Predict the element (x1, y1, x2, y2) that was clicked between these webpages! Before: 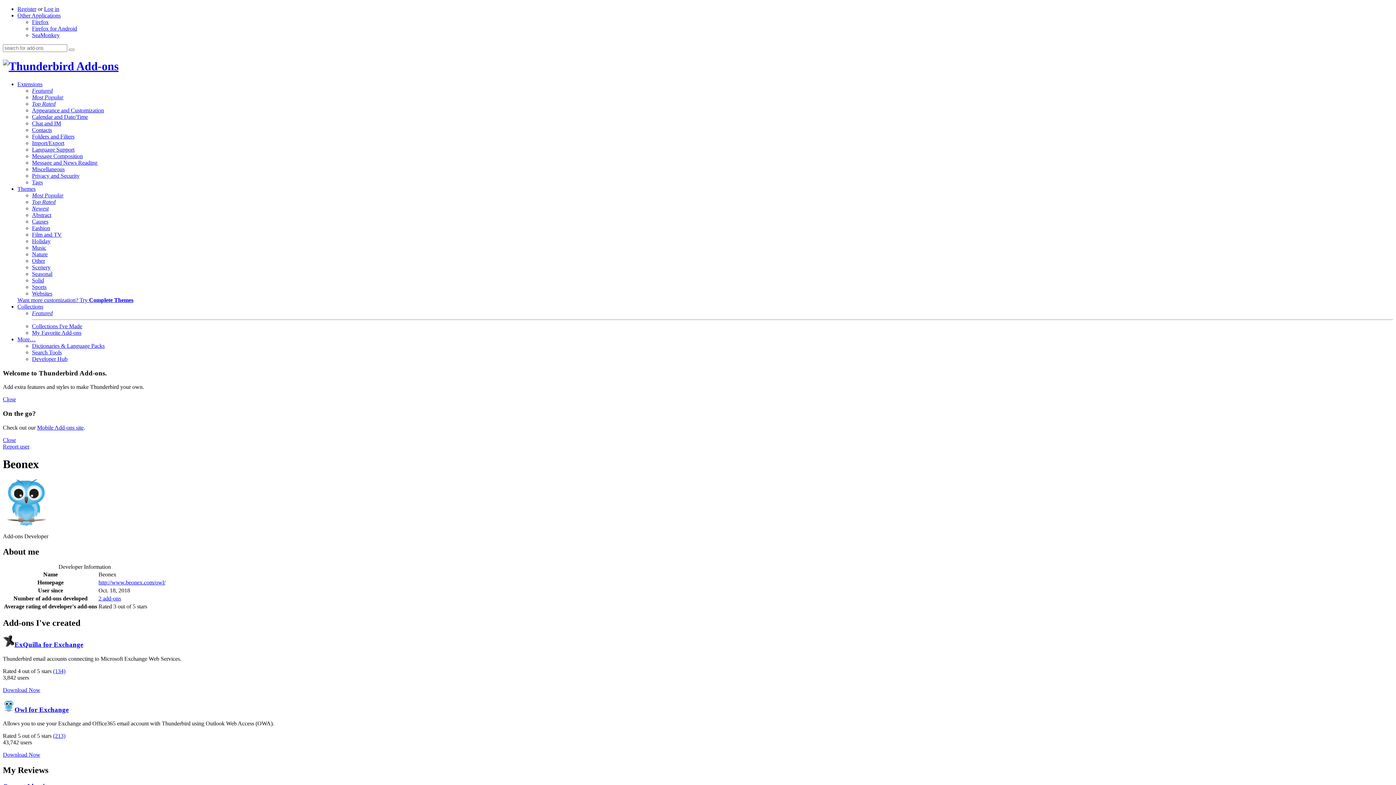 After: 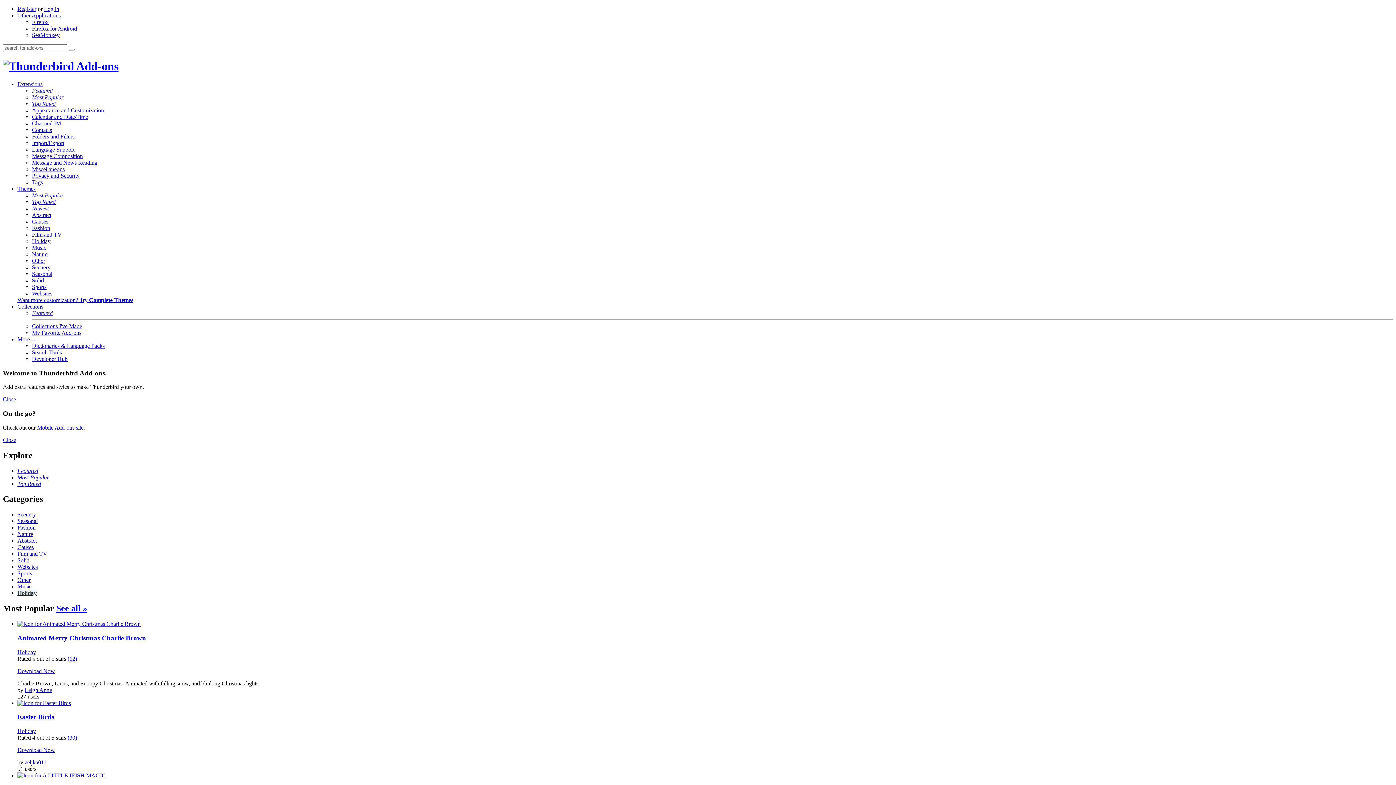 Action: bbox: (32, 238, 50, 244) label: Holiday